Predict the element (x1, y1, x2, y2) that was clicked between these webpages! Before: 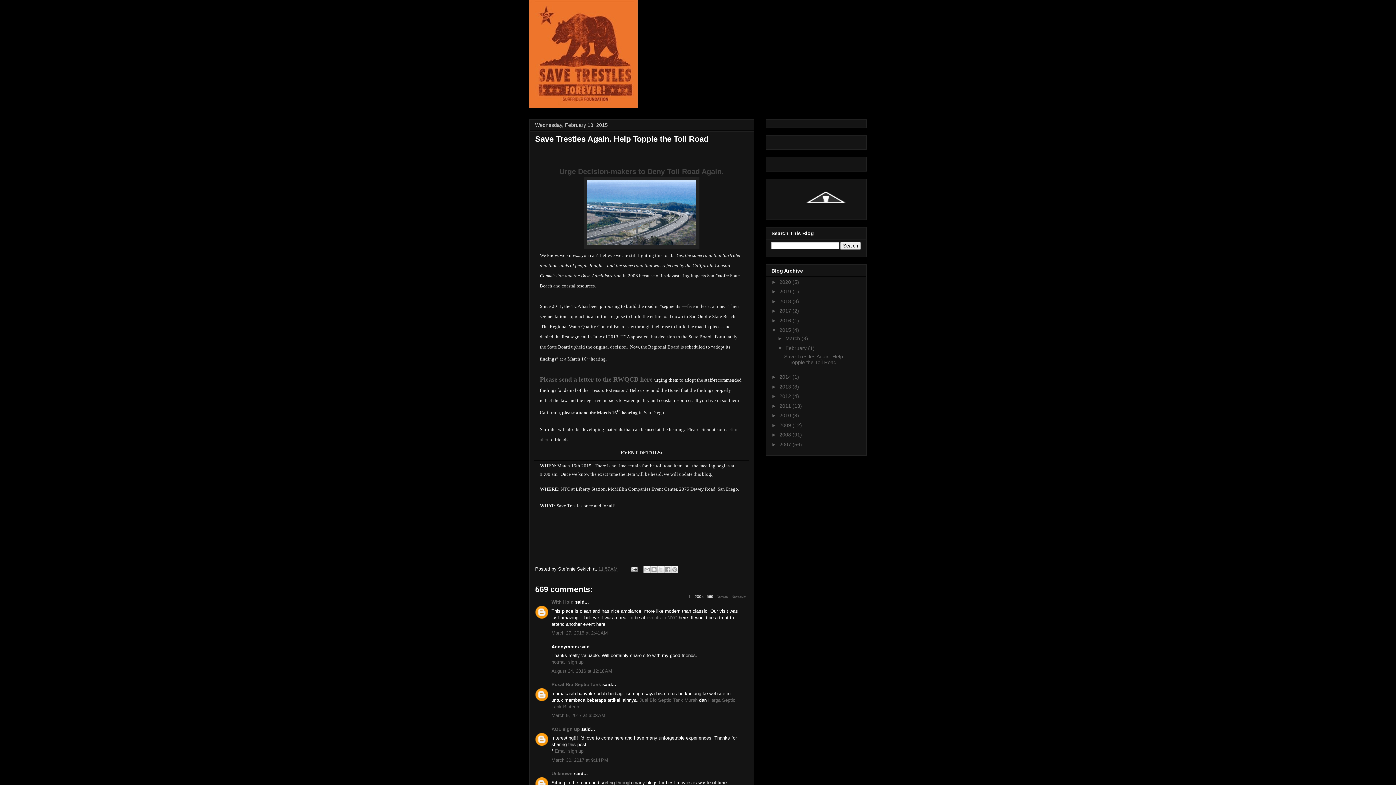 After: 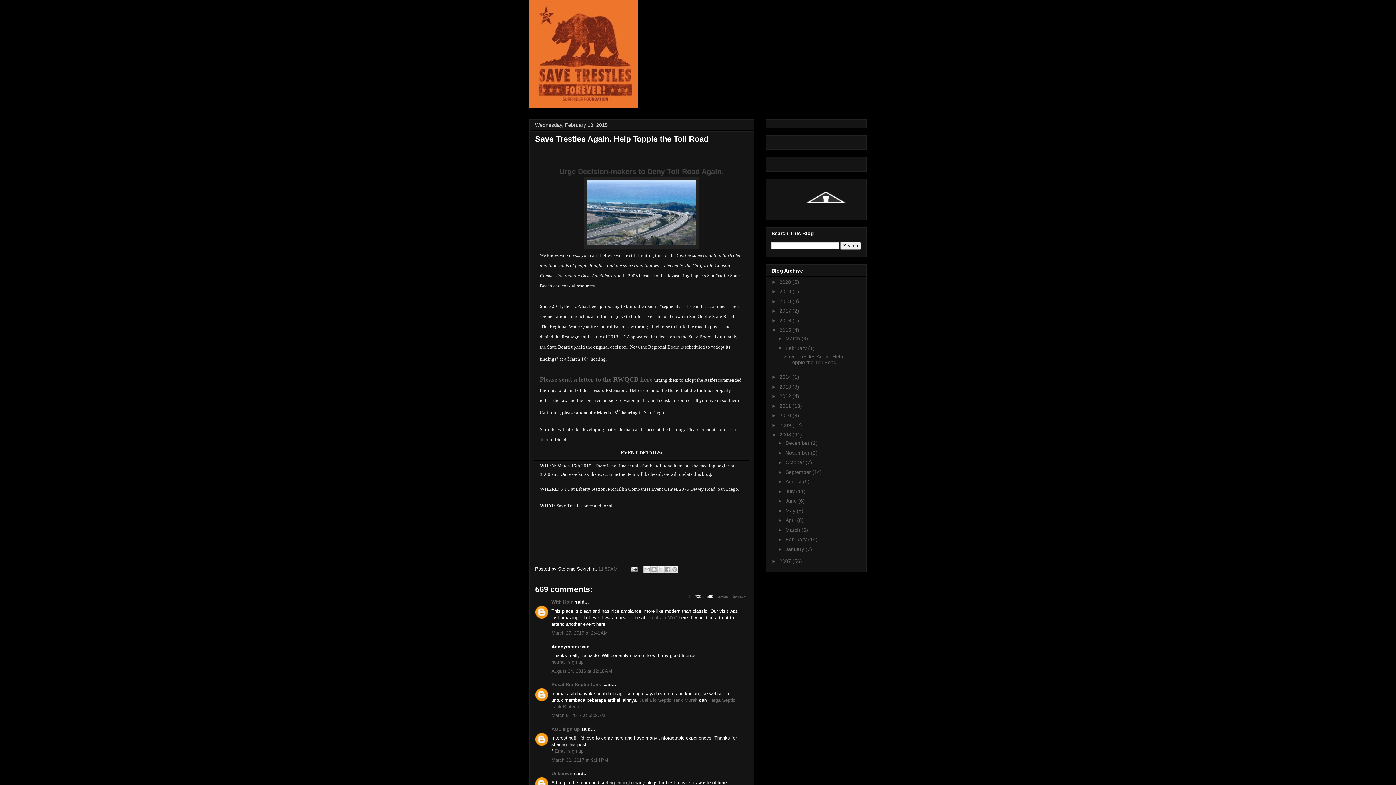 Action: bbox: (771, 432, 779, 437) label: ►  